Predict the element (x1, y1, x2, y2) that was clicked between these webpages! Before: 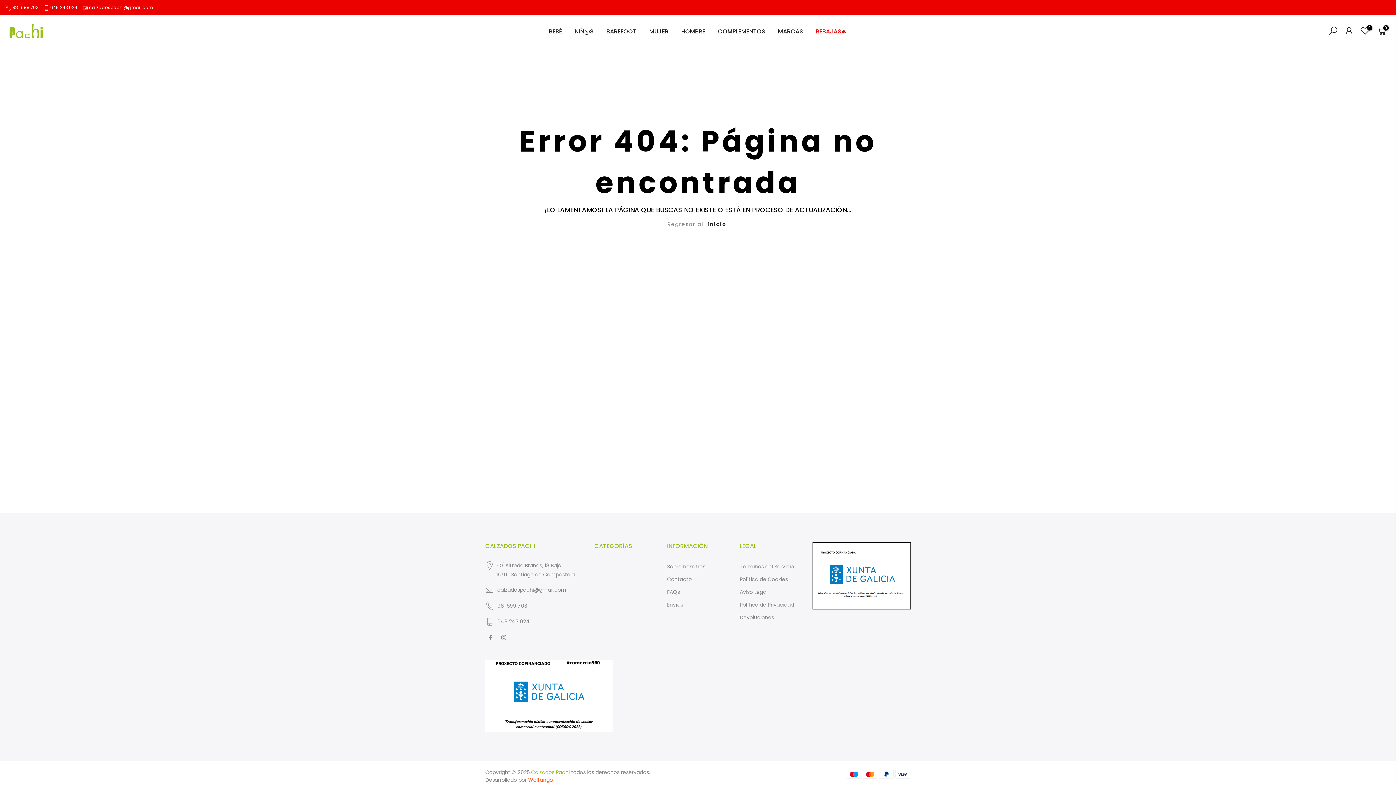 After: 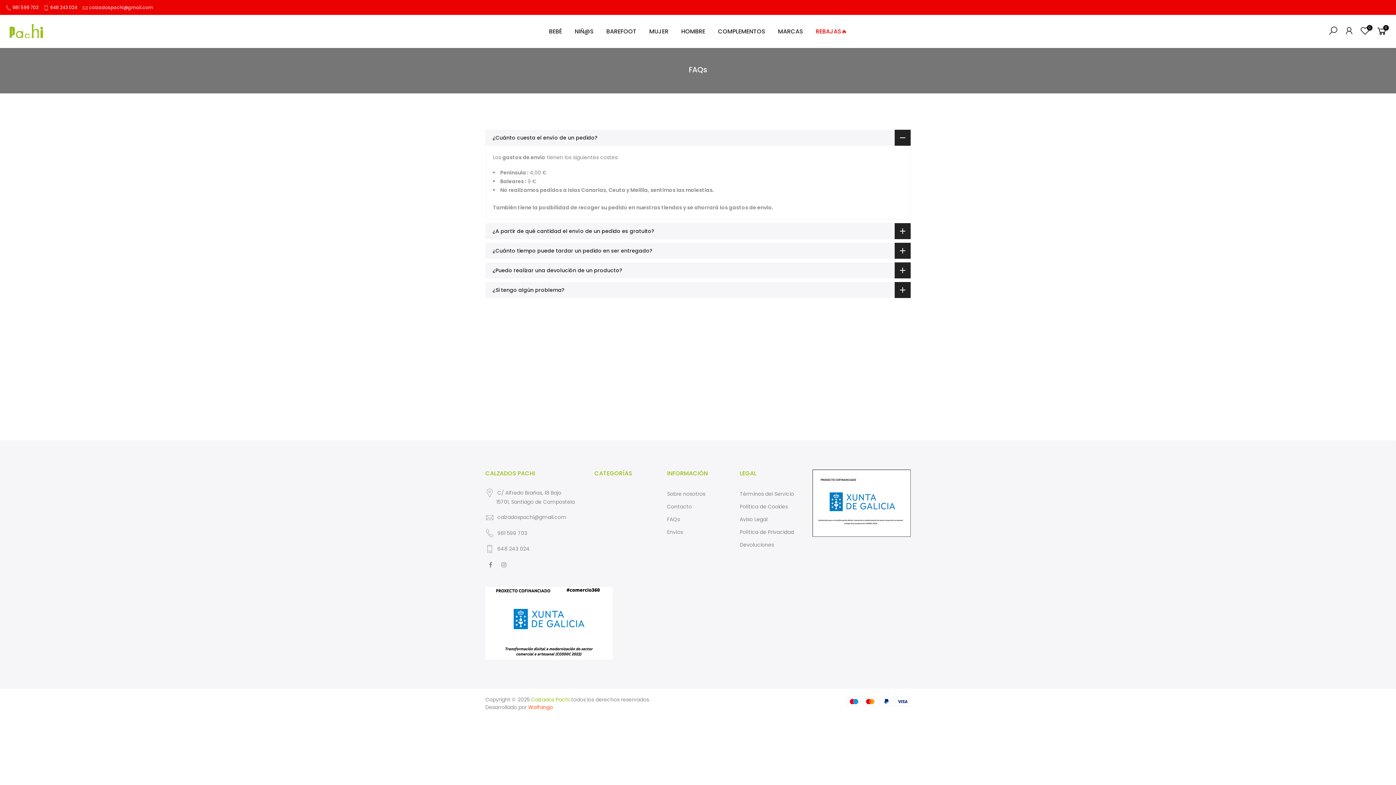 Action: bbox: (667, 588, 680, 596) label: FAQs